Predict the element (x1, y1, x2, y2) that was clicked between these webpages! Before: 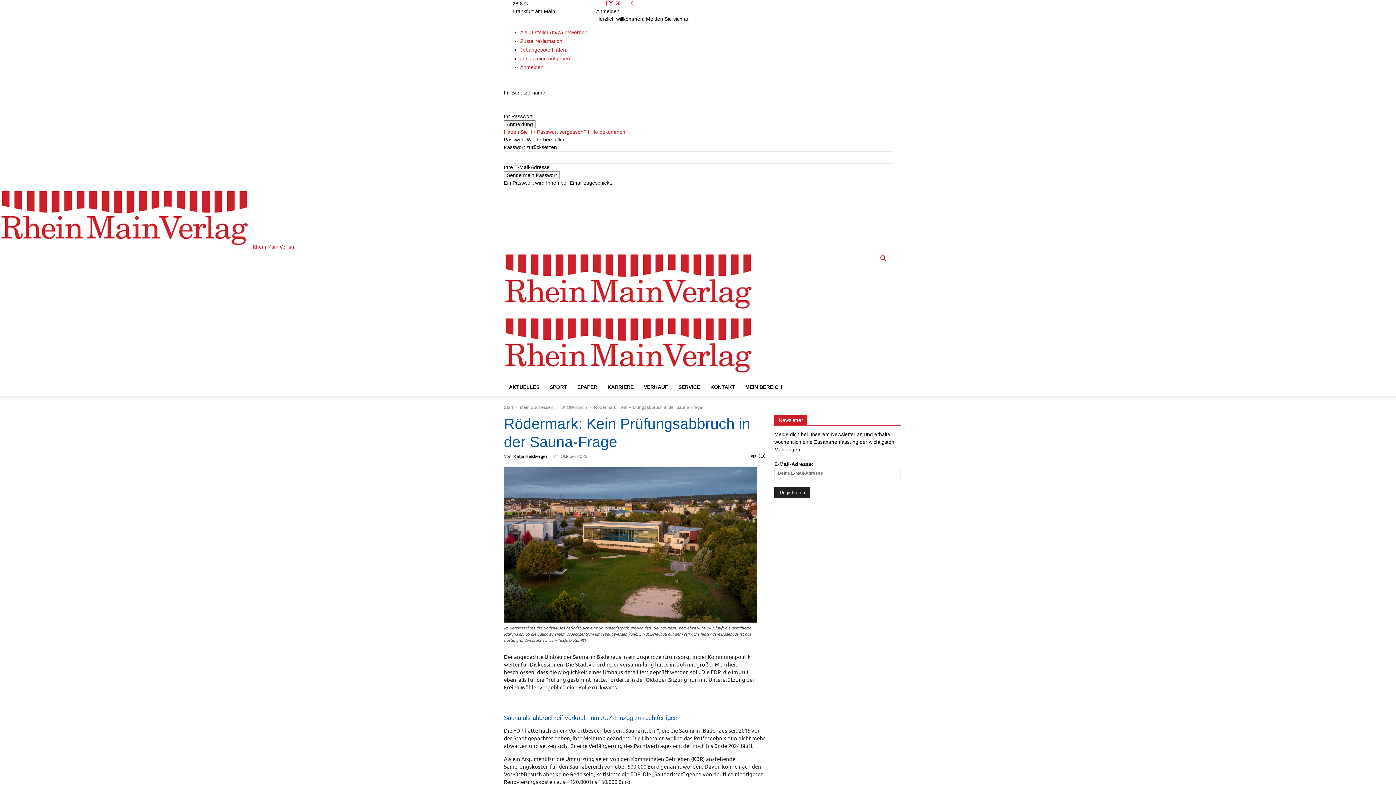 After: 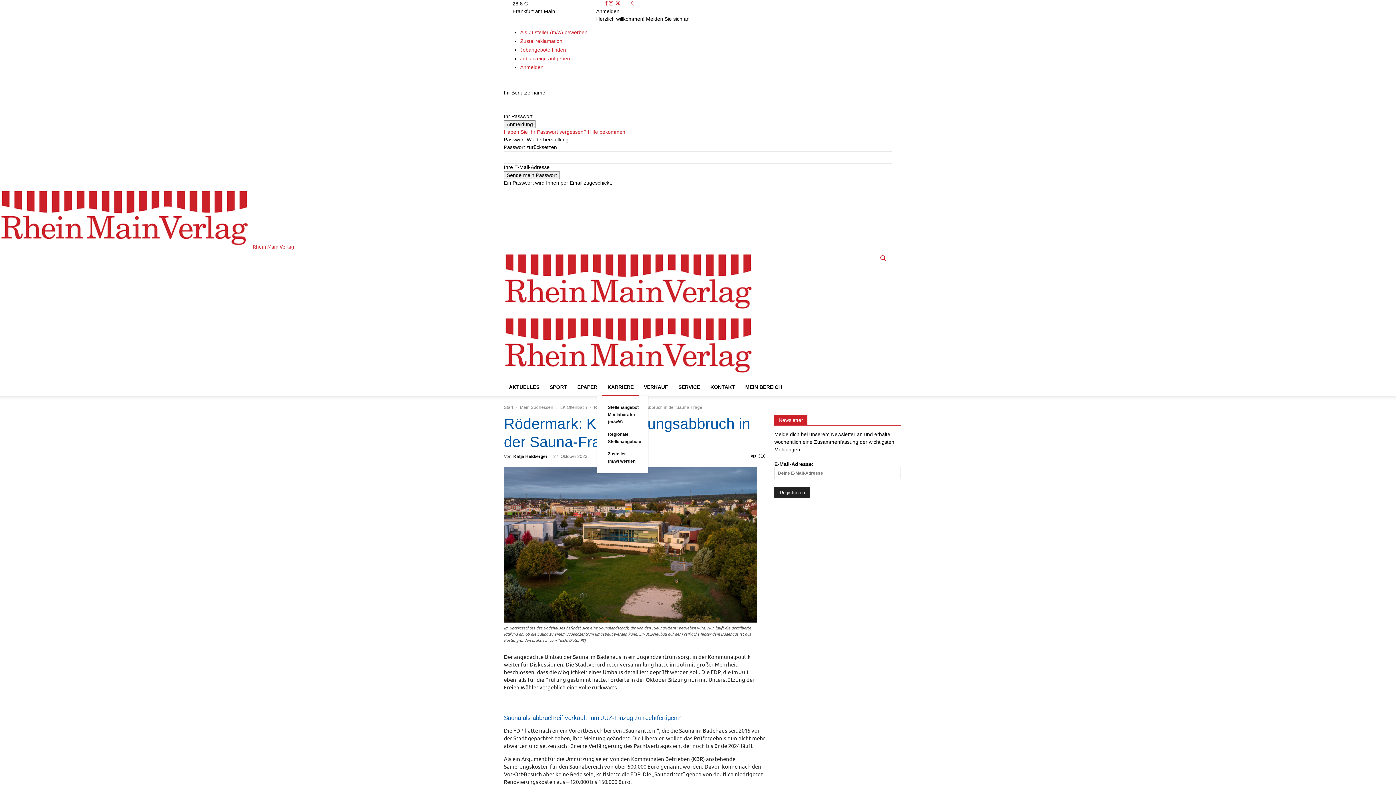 Action: bbox: (602, 378, 638, 396) label: KARRIERE